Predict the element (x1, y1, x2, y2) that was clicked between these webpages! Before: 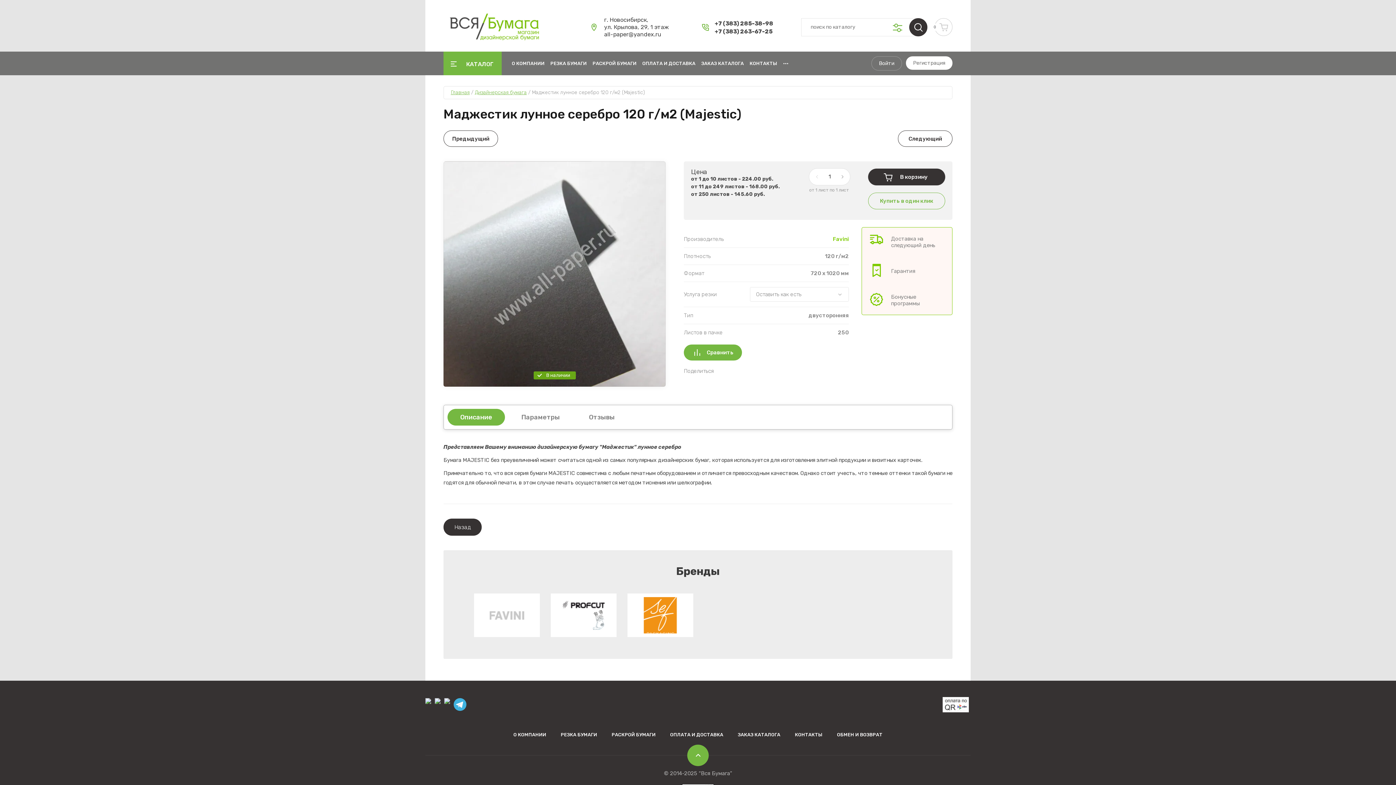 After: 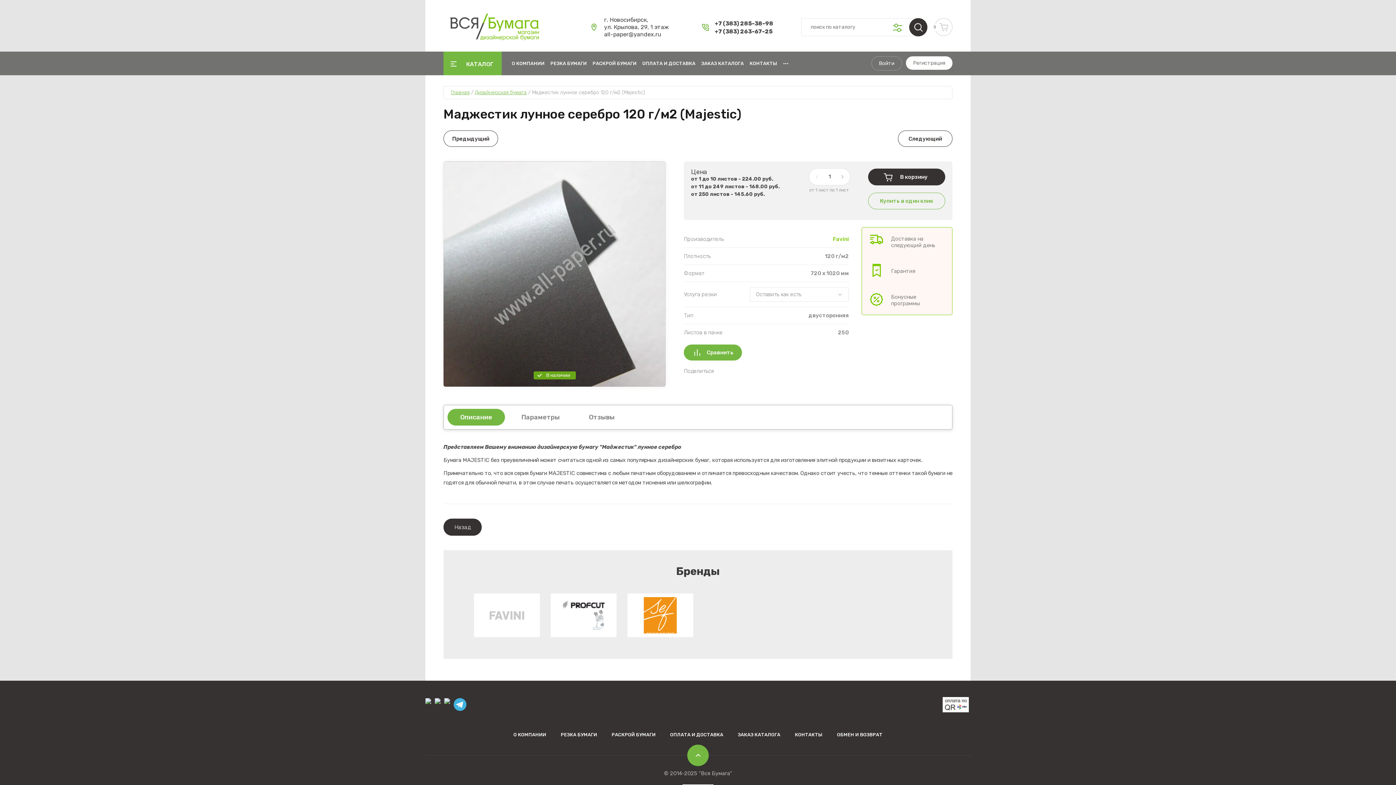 Action: bbox: (869, 235, 945, 249) label: Доставка на следующий день